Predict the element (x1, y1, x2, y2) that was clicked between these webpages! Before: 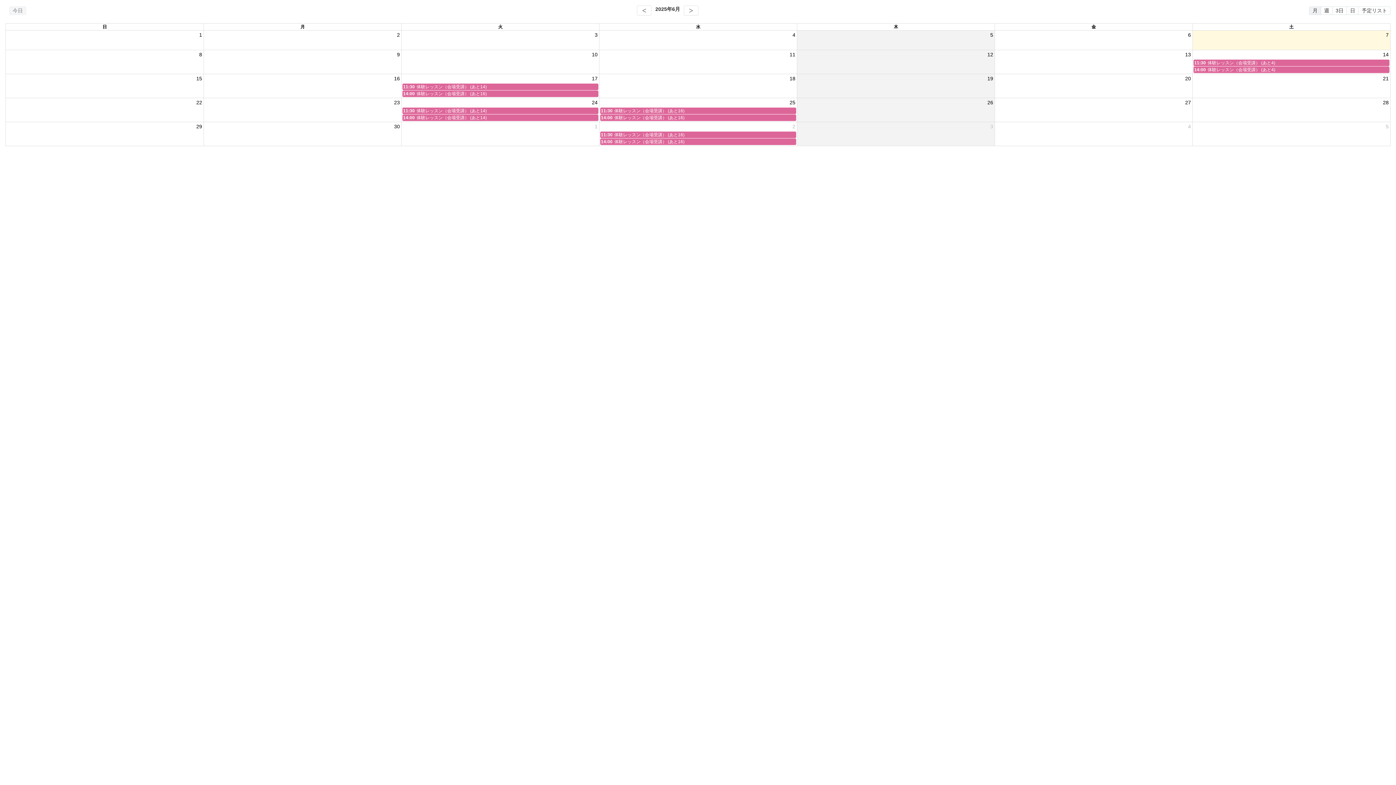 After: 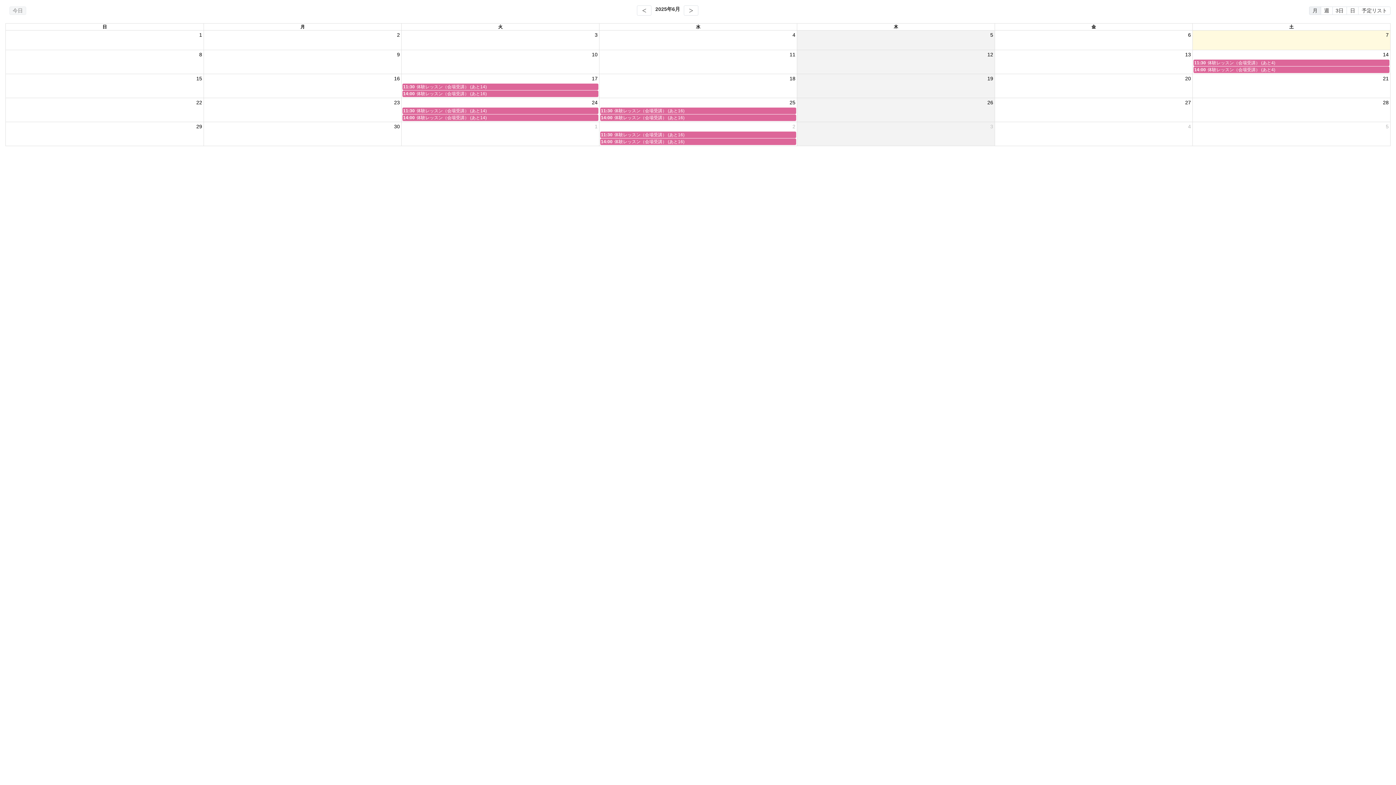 Action: bbox: (392, 74, 401, 82) label: 2025年6月16日